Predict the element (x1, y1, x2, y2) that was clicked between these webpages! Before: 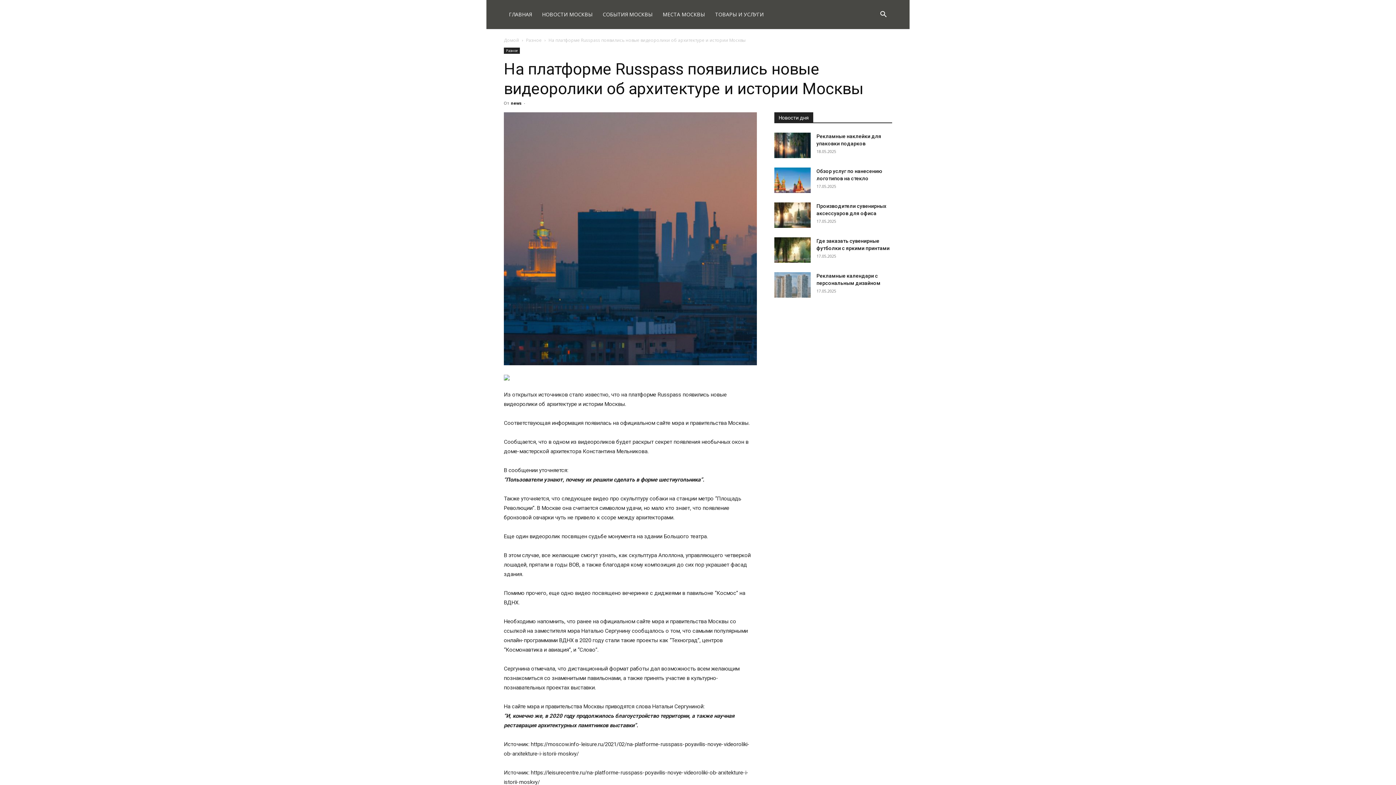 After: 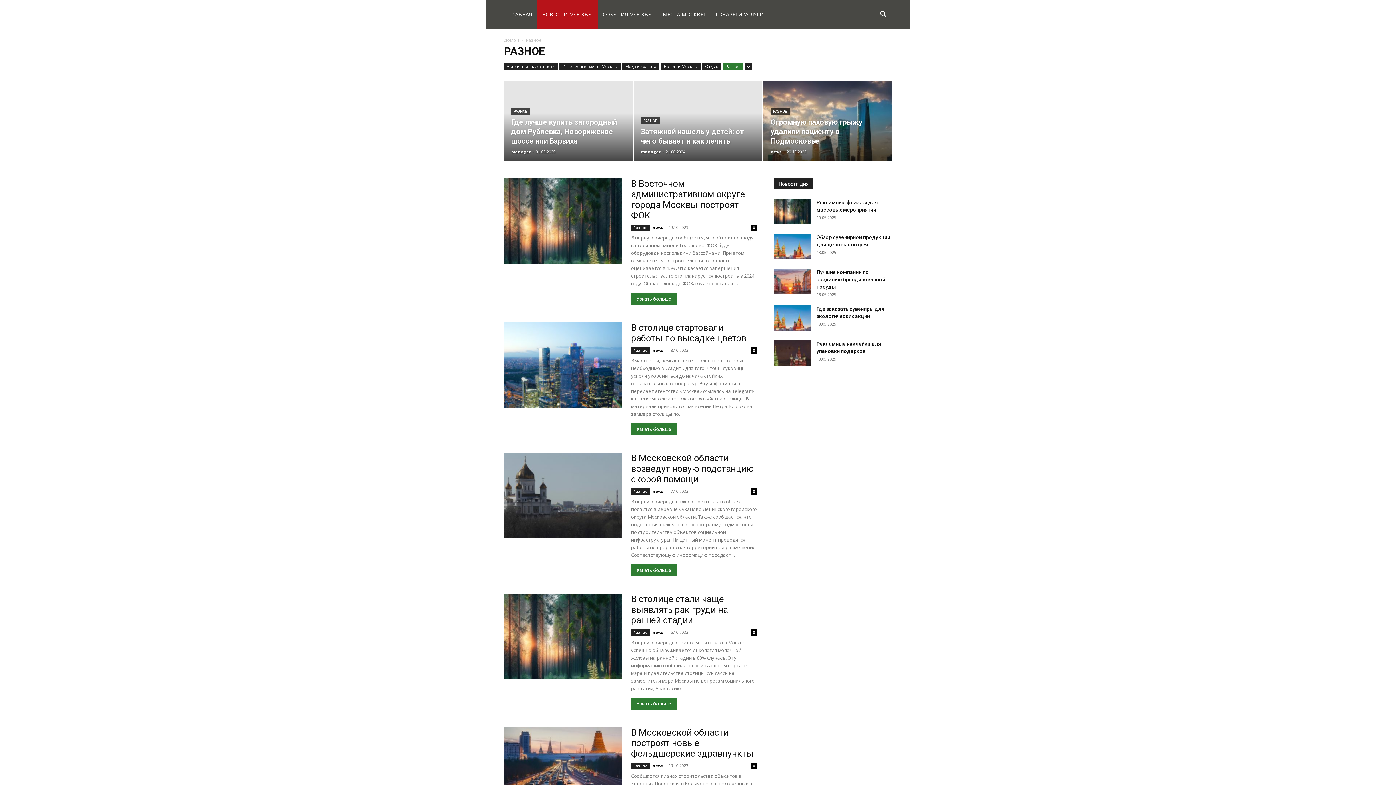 Action: bbox: (526, 37, 541, 43) label: Разное